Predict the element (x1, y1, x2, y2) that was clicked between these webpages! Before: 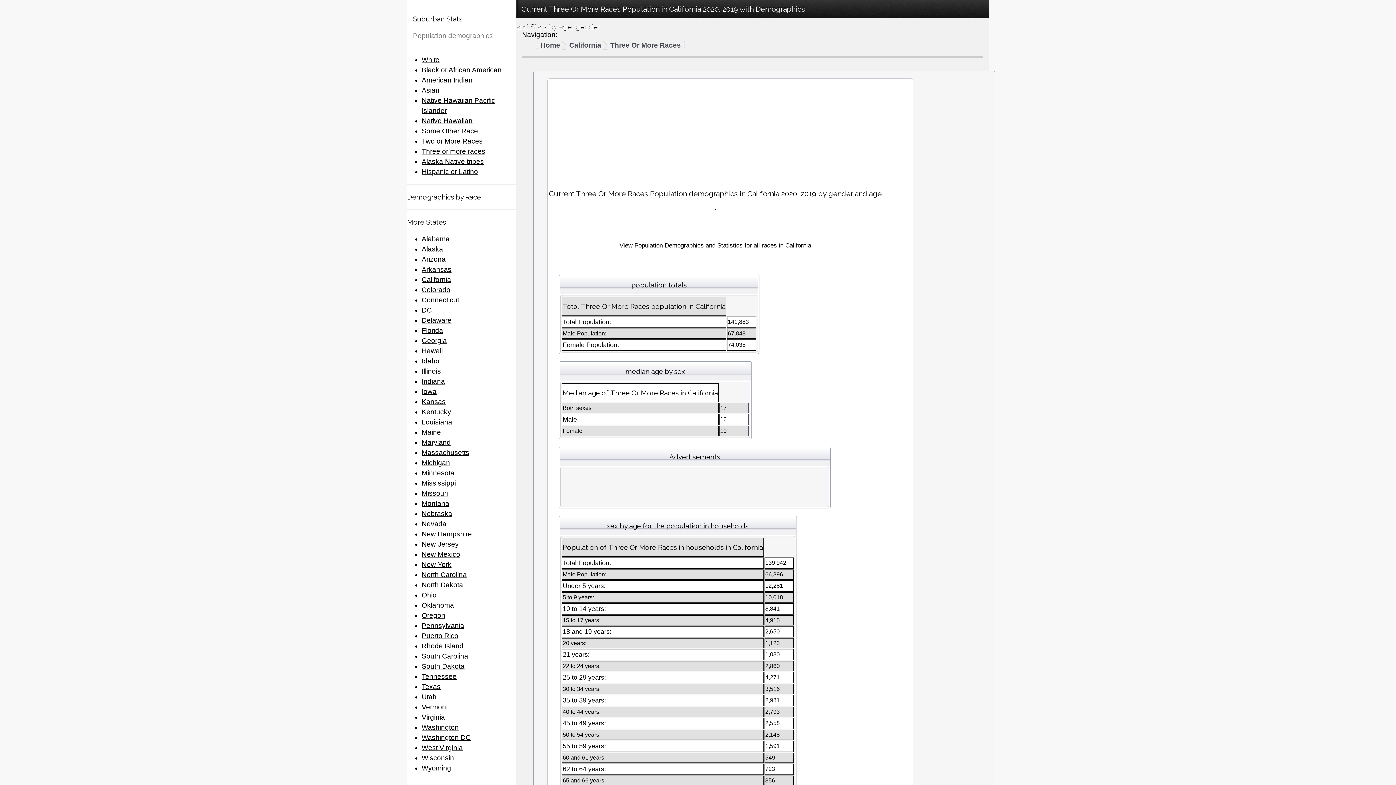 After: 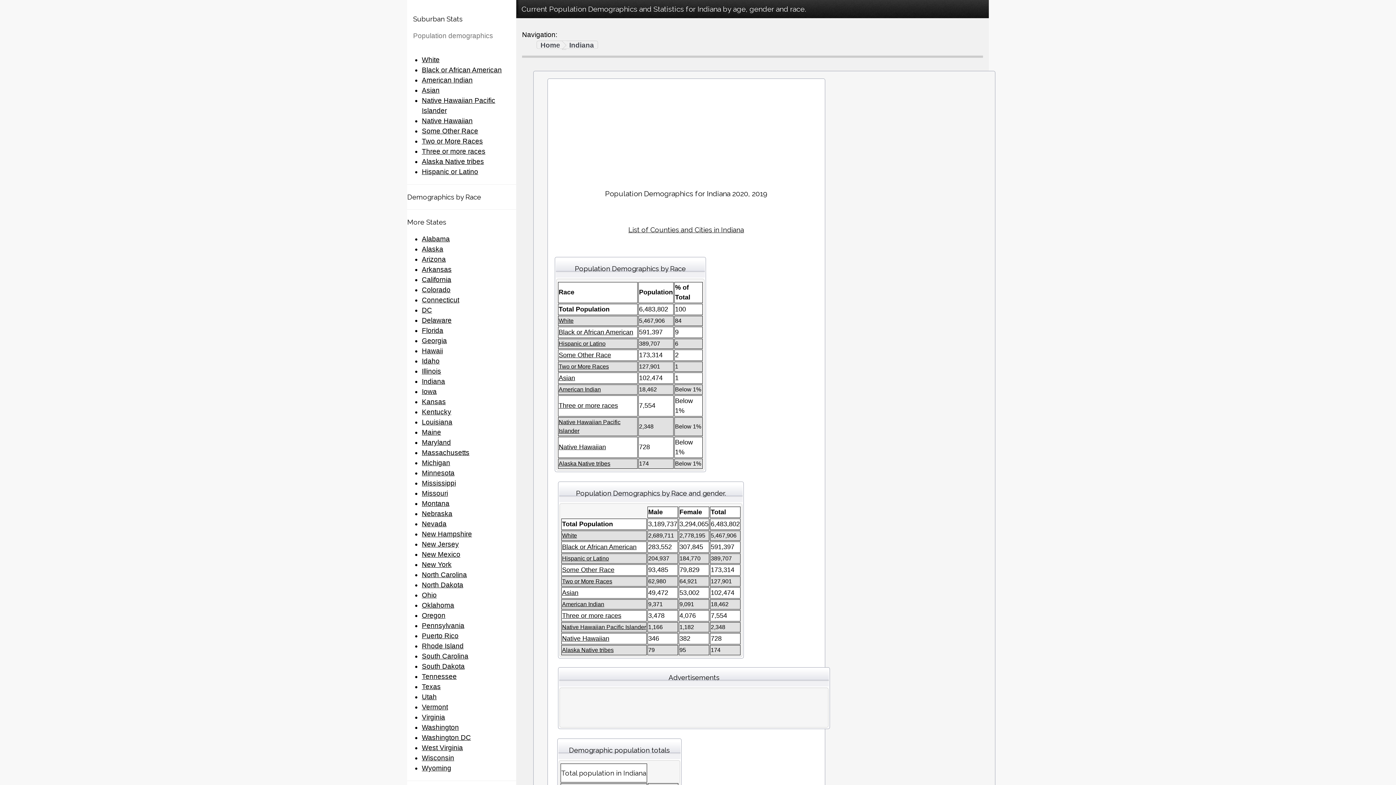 Action: label: Indiana bbox: (421, 377, 445, 385)